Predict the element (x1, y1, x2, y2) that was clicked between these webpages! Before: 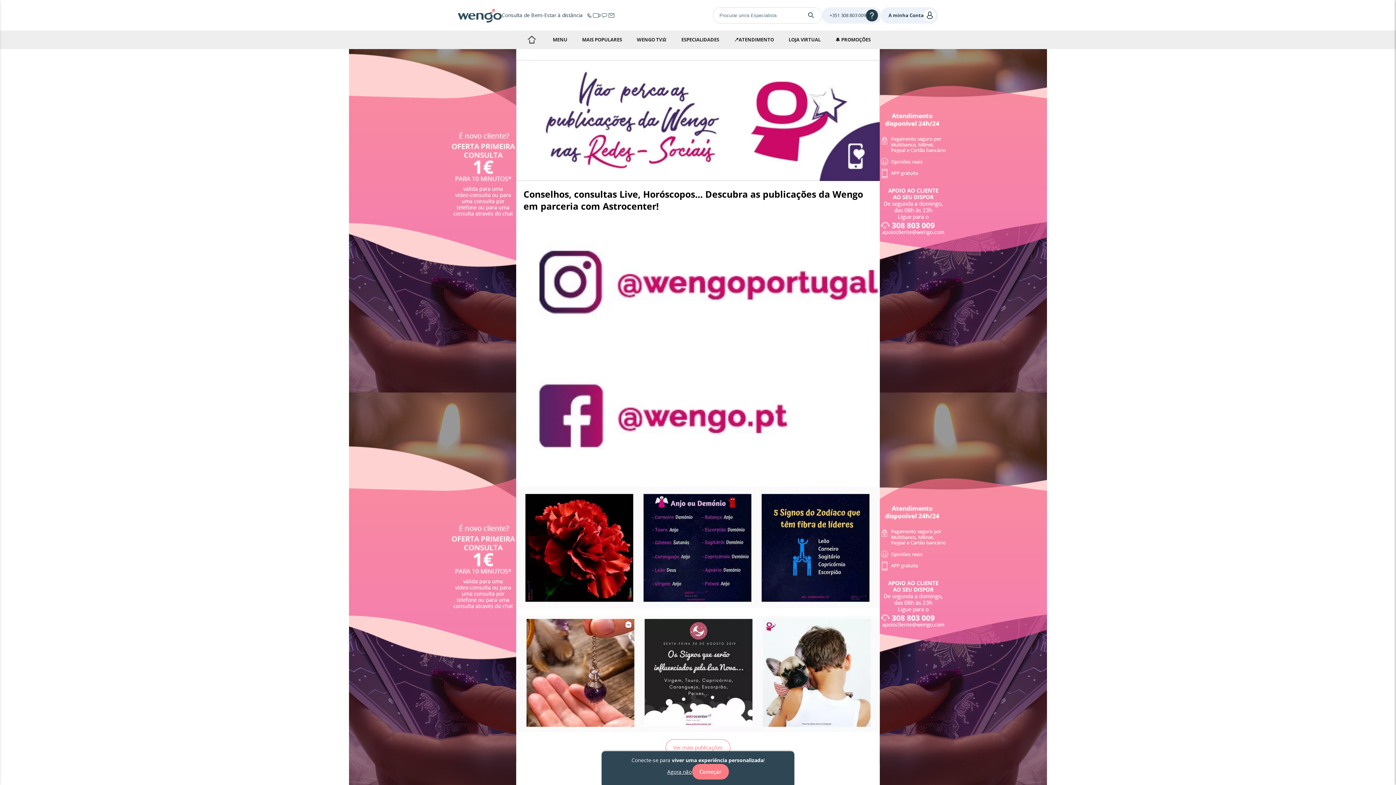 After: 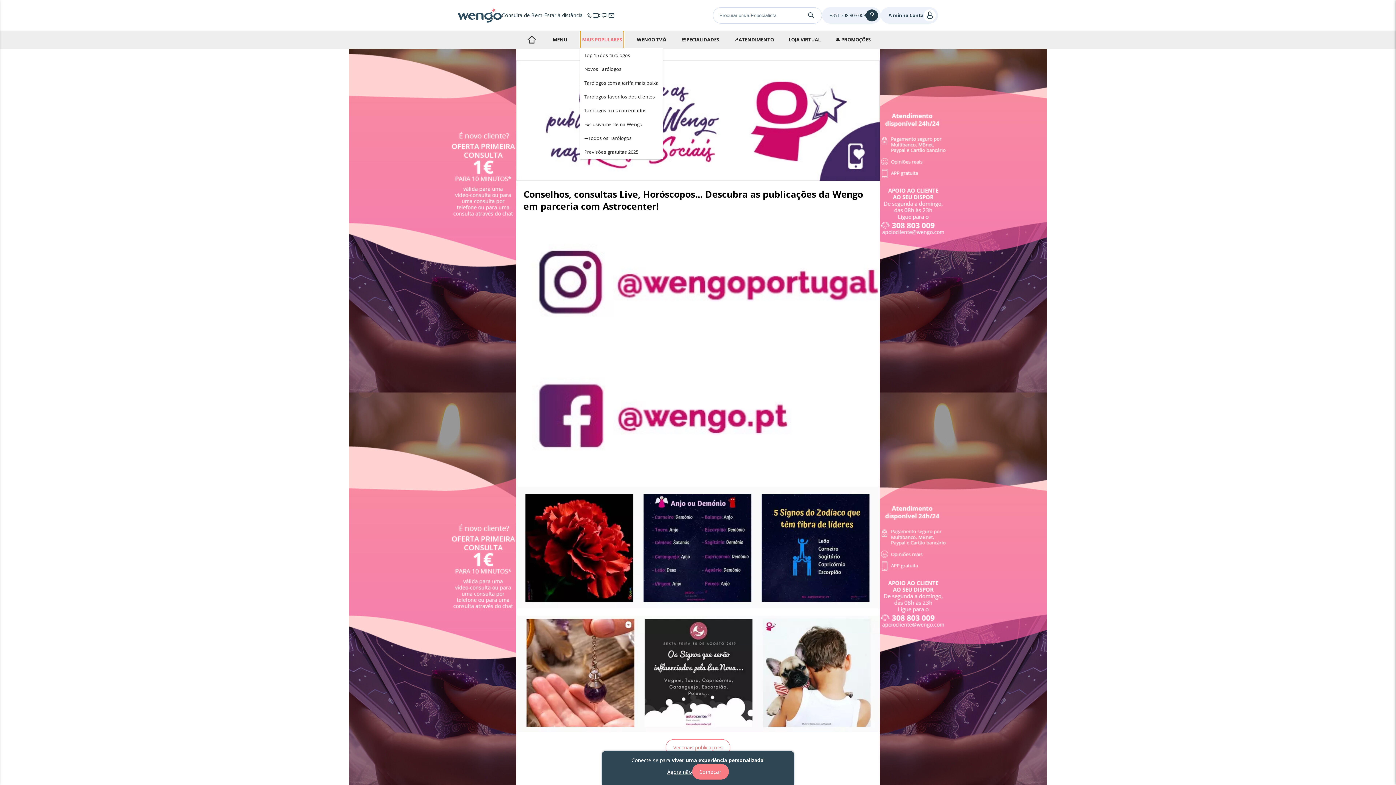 Action: label: MAIS POPULARES bbox: (580, 30, 624, 48)